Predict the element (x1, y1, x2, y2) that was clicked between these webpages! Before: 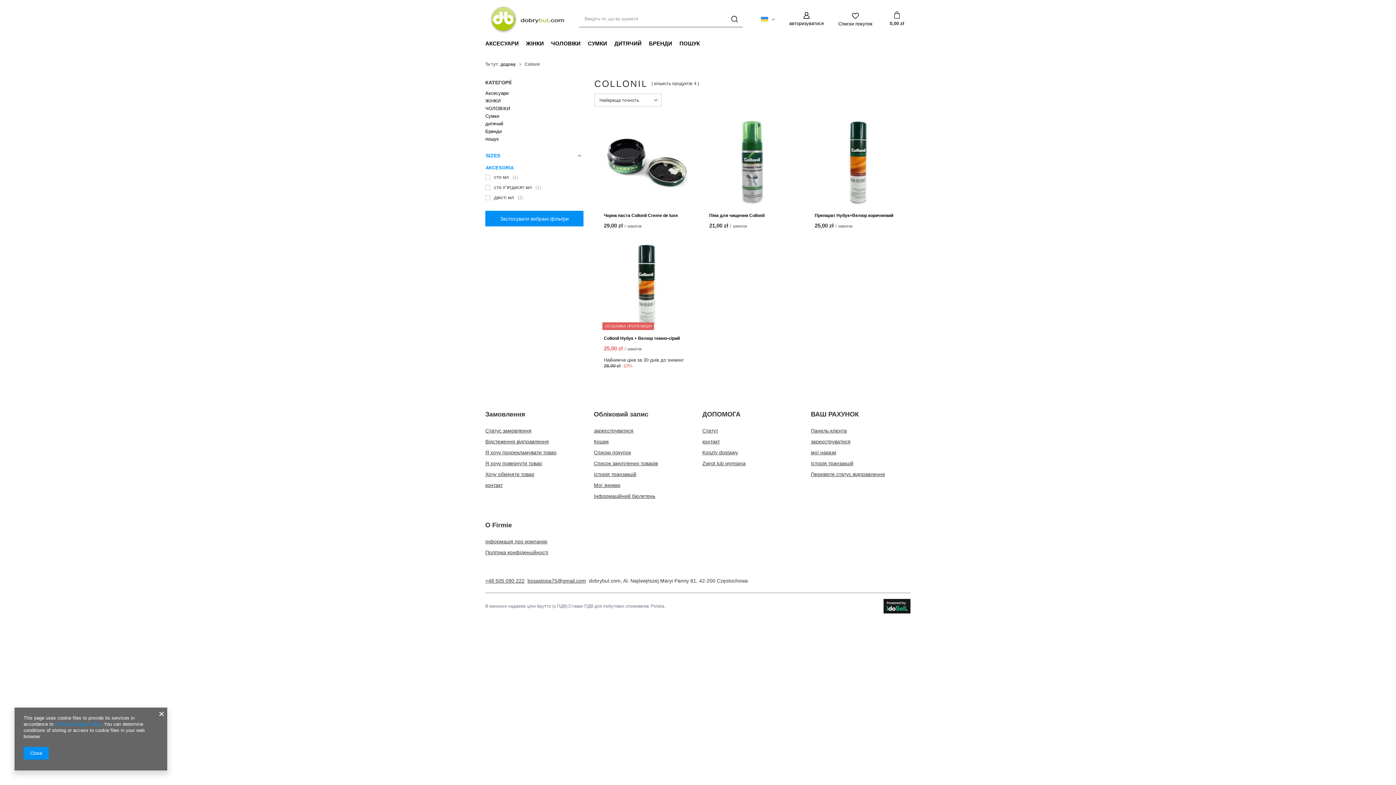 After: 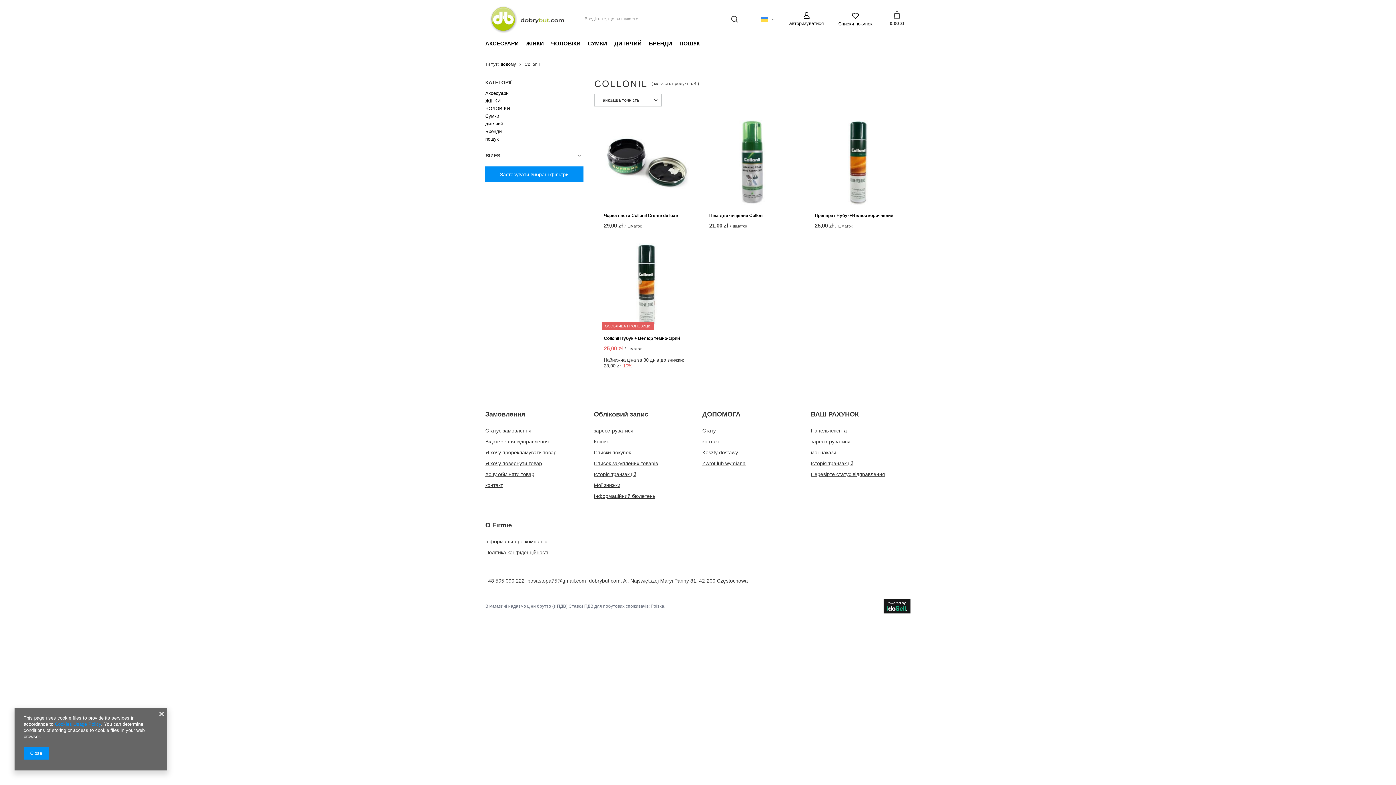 Action: bbox: (485, 150, 583, 161) label: SIZES